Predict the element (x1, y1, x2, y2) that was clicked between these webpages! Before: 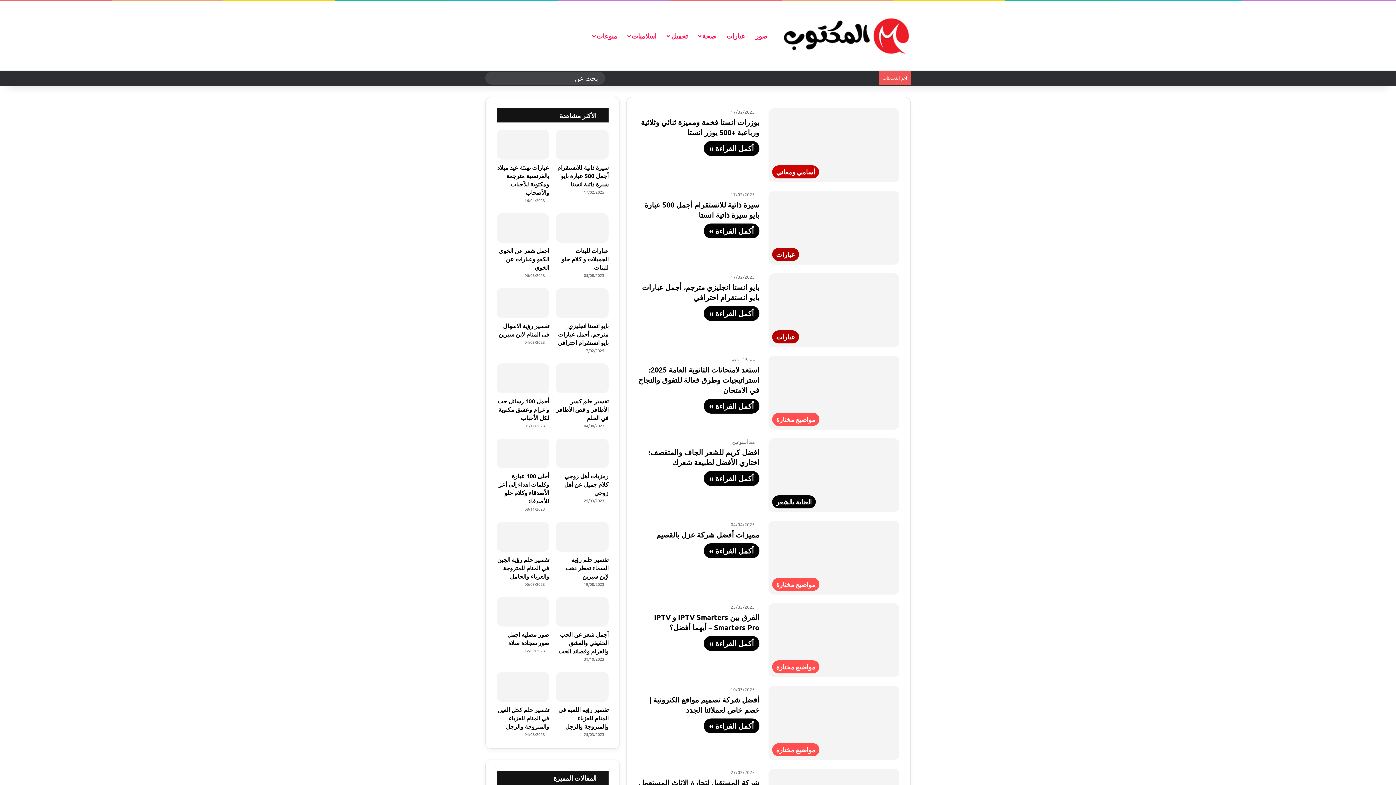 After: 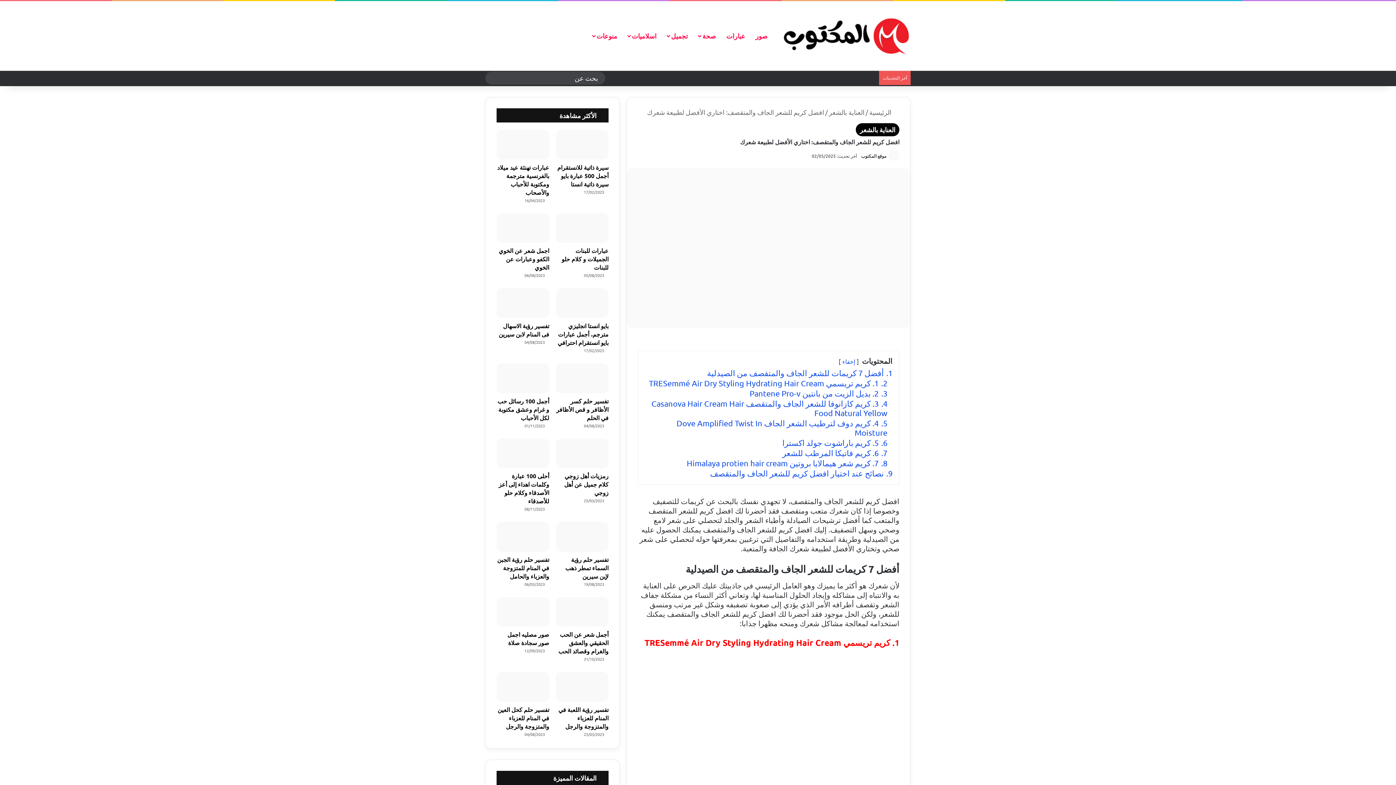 Action: label: افضل كريم للشعر الجاف والمتقصف: اختاري الأفضل لطبيعة شعرك bbox: (648, 447, 759, 467)